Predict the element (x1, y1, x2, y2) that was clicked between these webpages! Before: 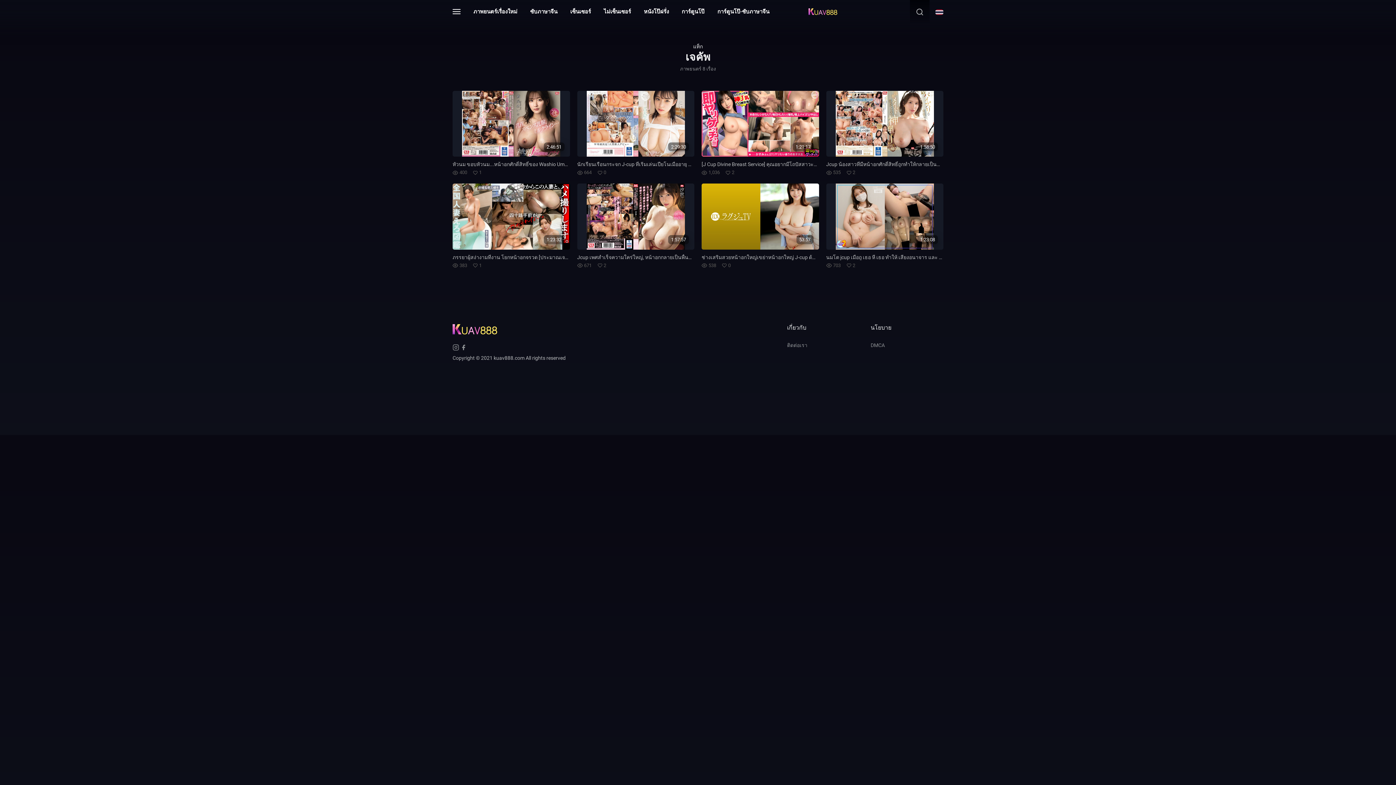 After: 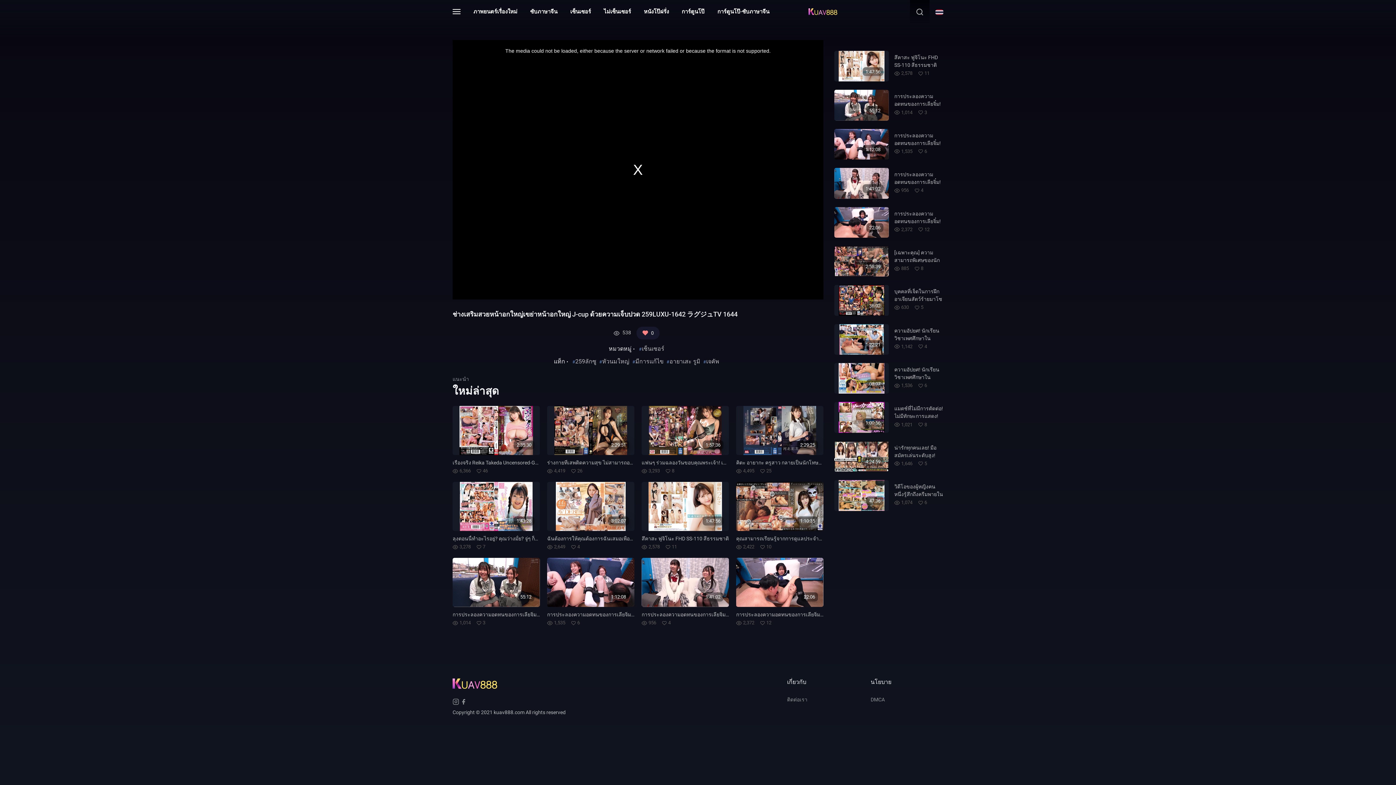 Action: bbox: (701, 183, 819, 249) label: 53:57